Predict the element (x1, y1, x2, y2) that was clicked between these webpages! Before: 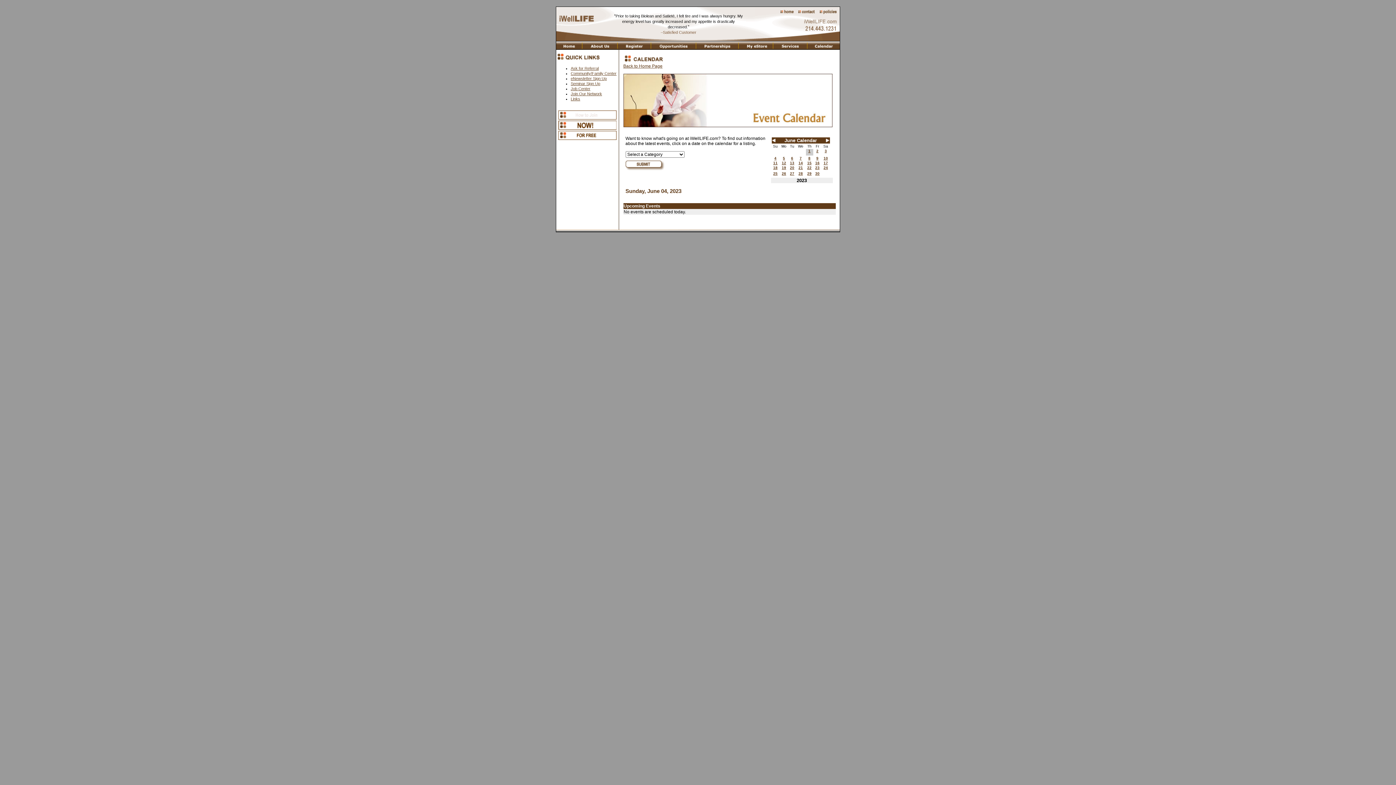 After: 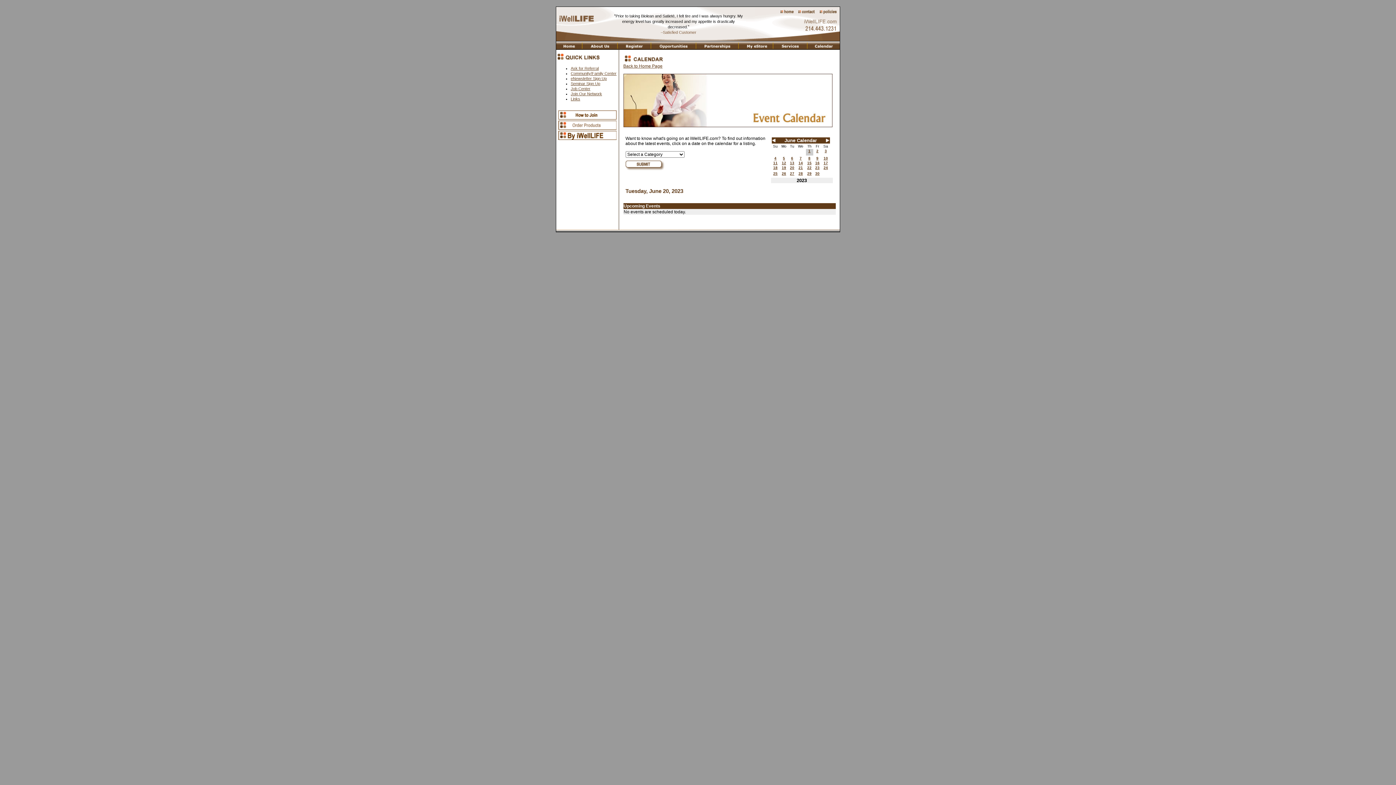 Action: bbox: (790, 165, 794, 169) label: 20